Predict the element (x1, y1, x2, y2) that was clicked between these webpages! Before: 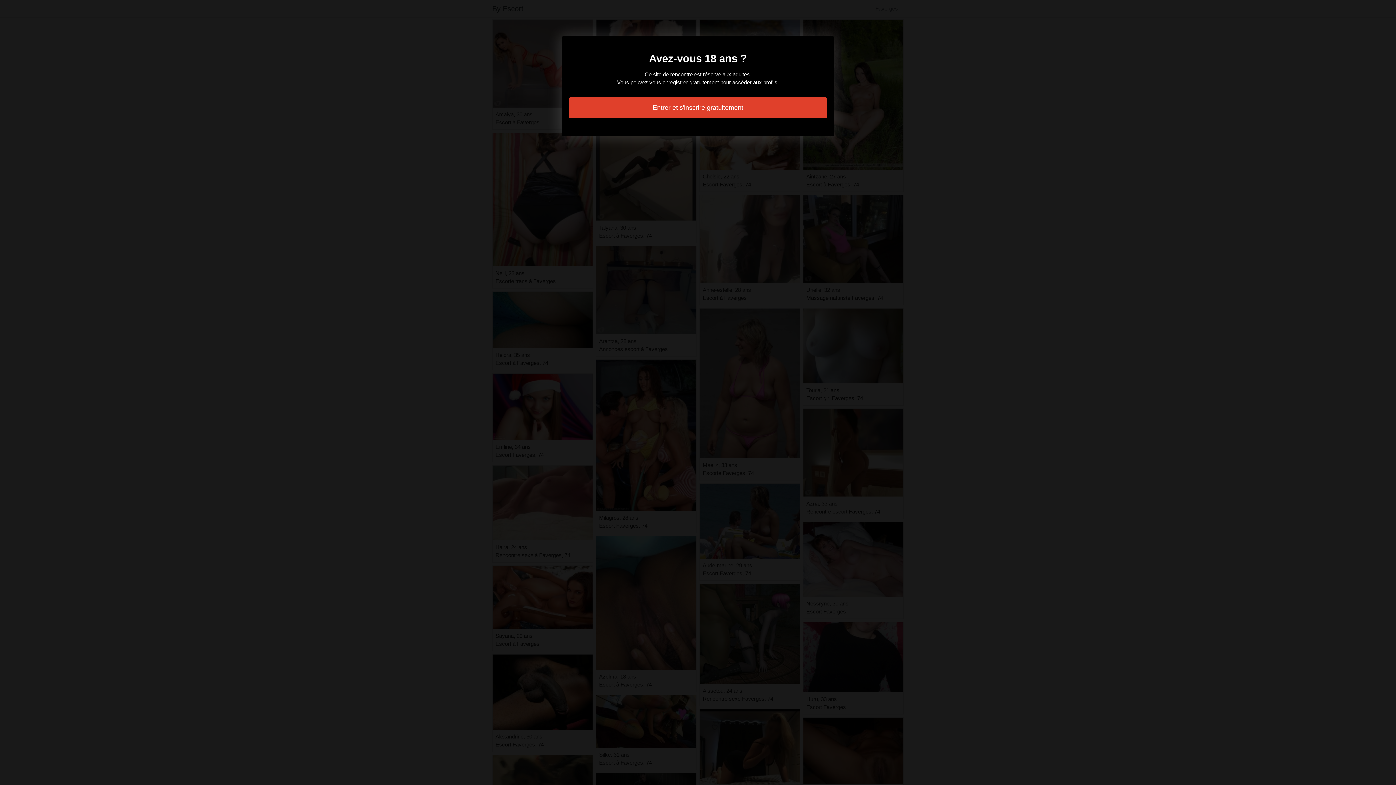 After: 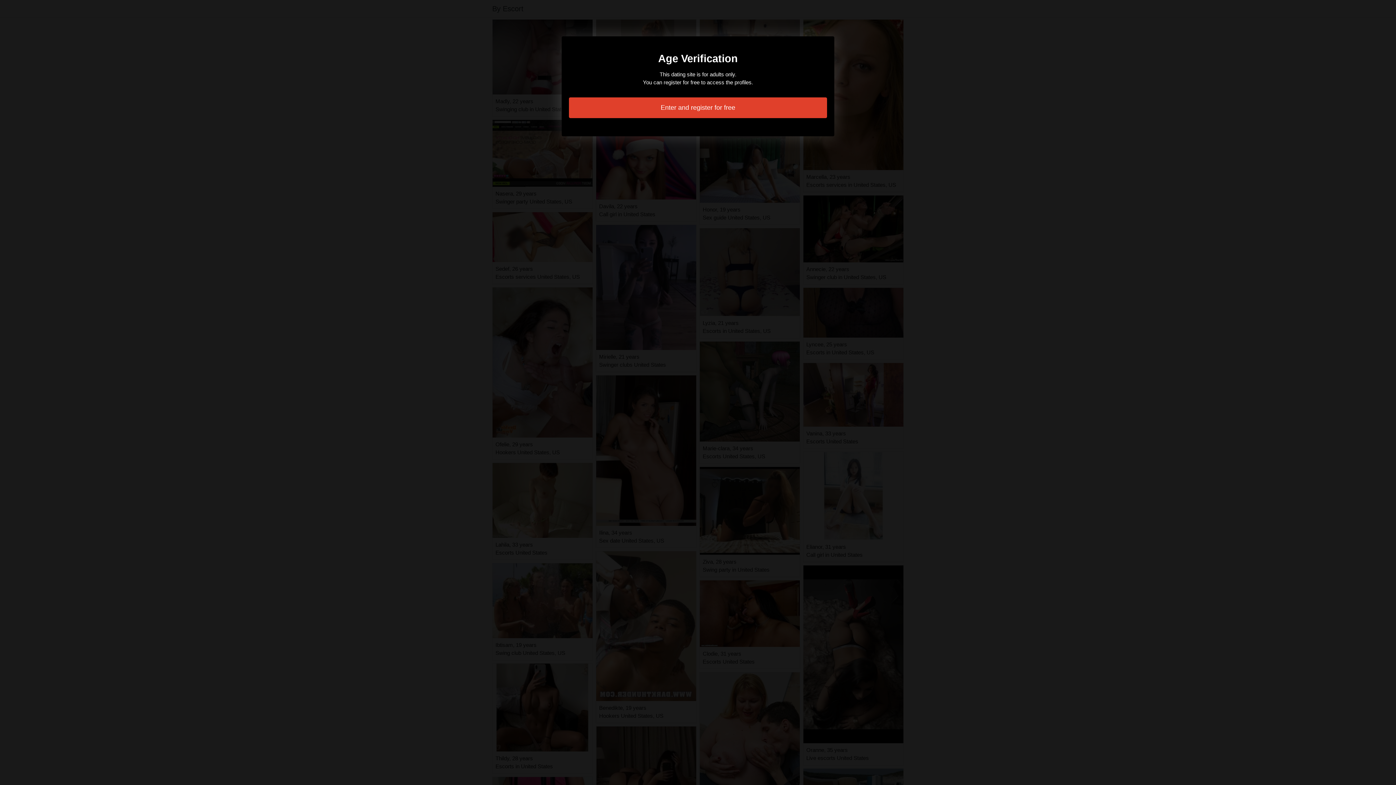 Action: bbox: (569, 97, 827, 118) label: Entrer et s'inscrire gratuitement